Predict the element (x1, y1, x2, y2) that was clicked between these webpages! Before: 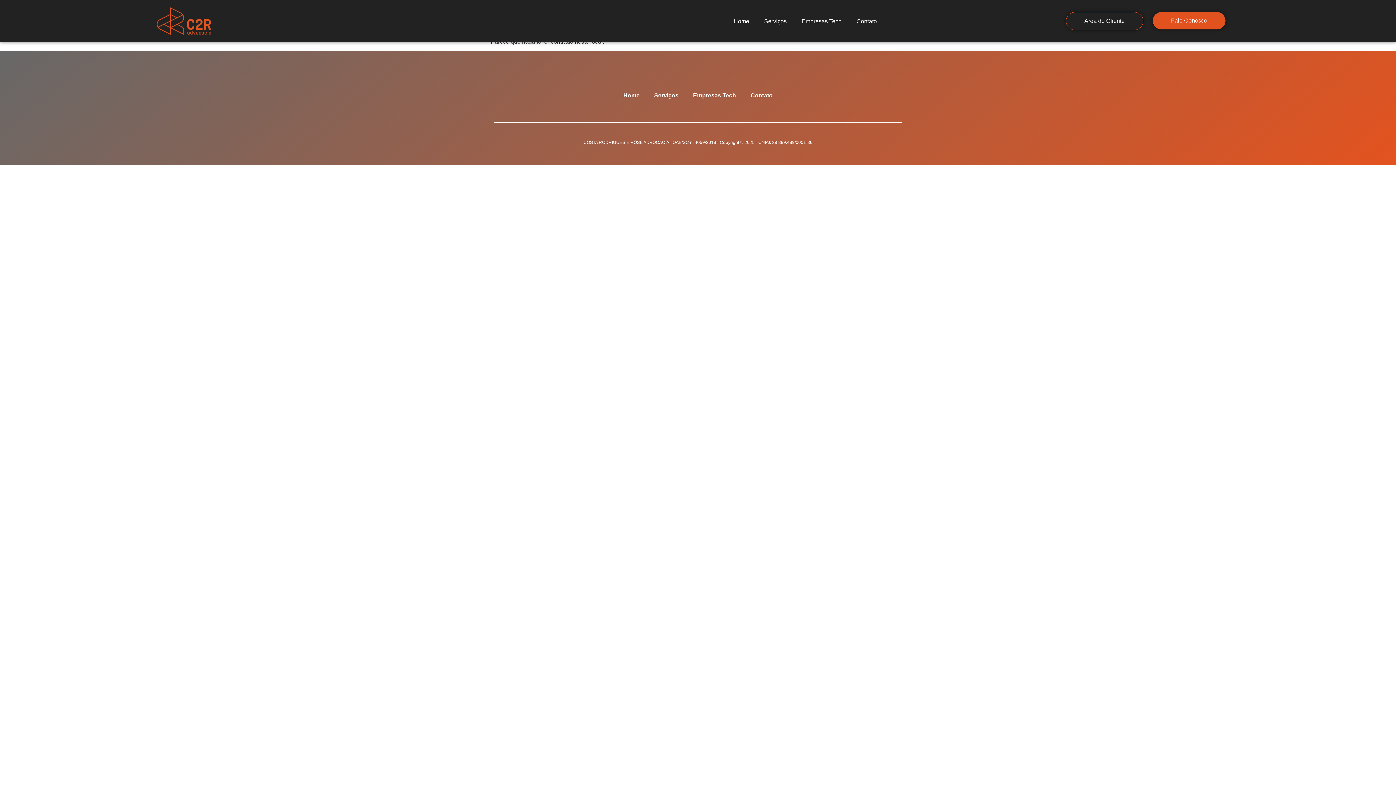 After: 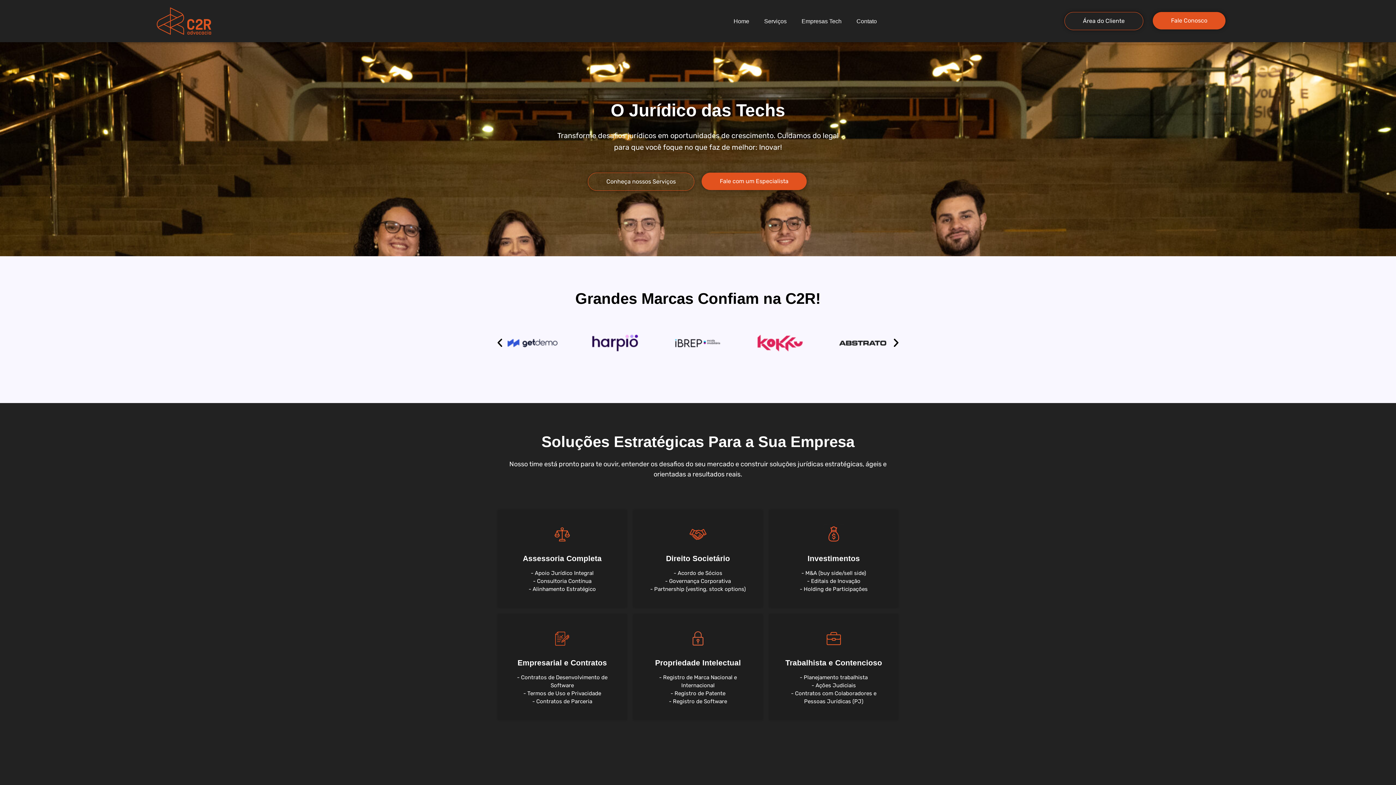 Action: bbox: (616, 87, 647, 103) label: Home